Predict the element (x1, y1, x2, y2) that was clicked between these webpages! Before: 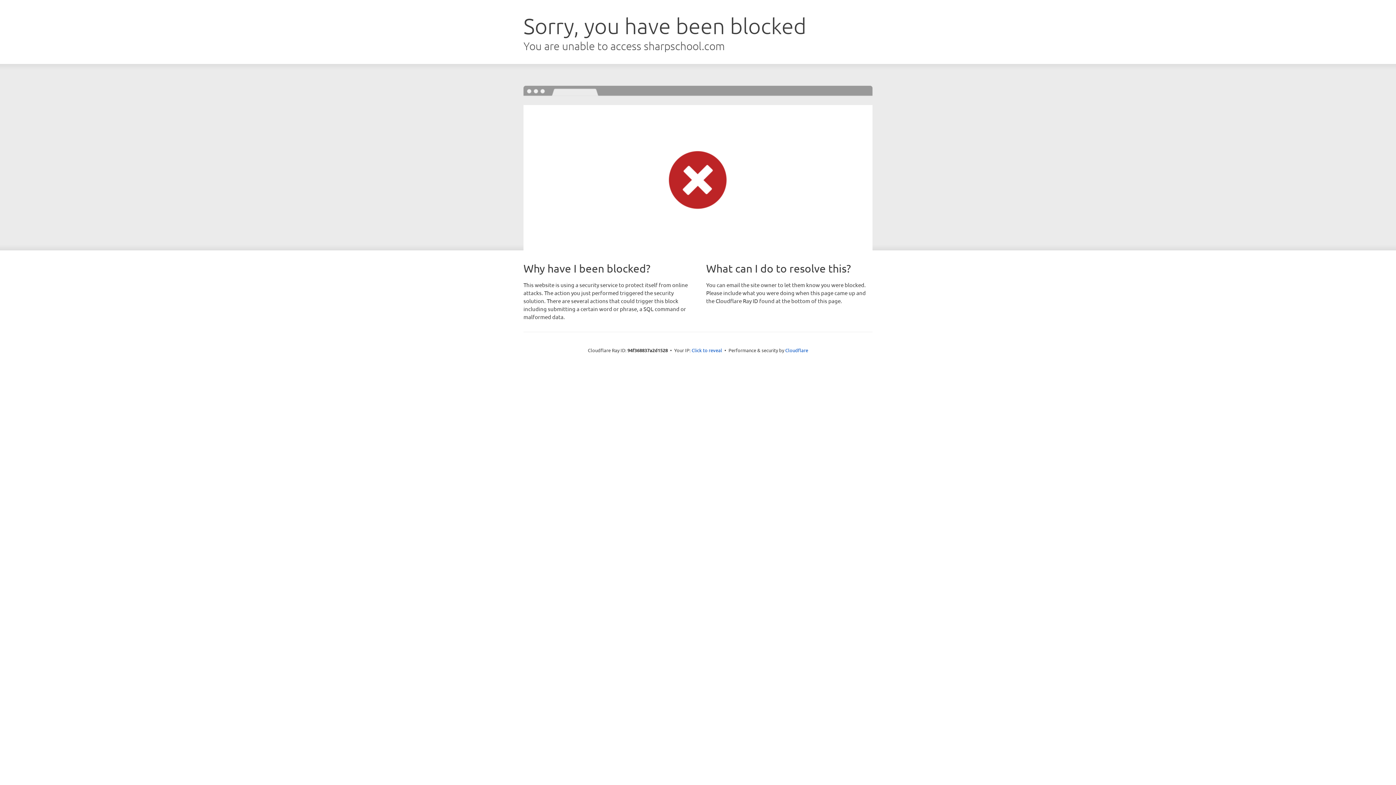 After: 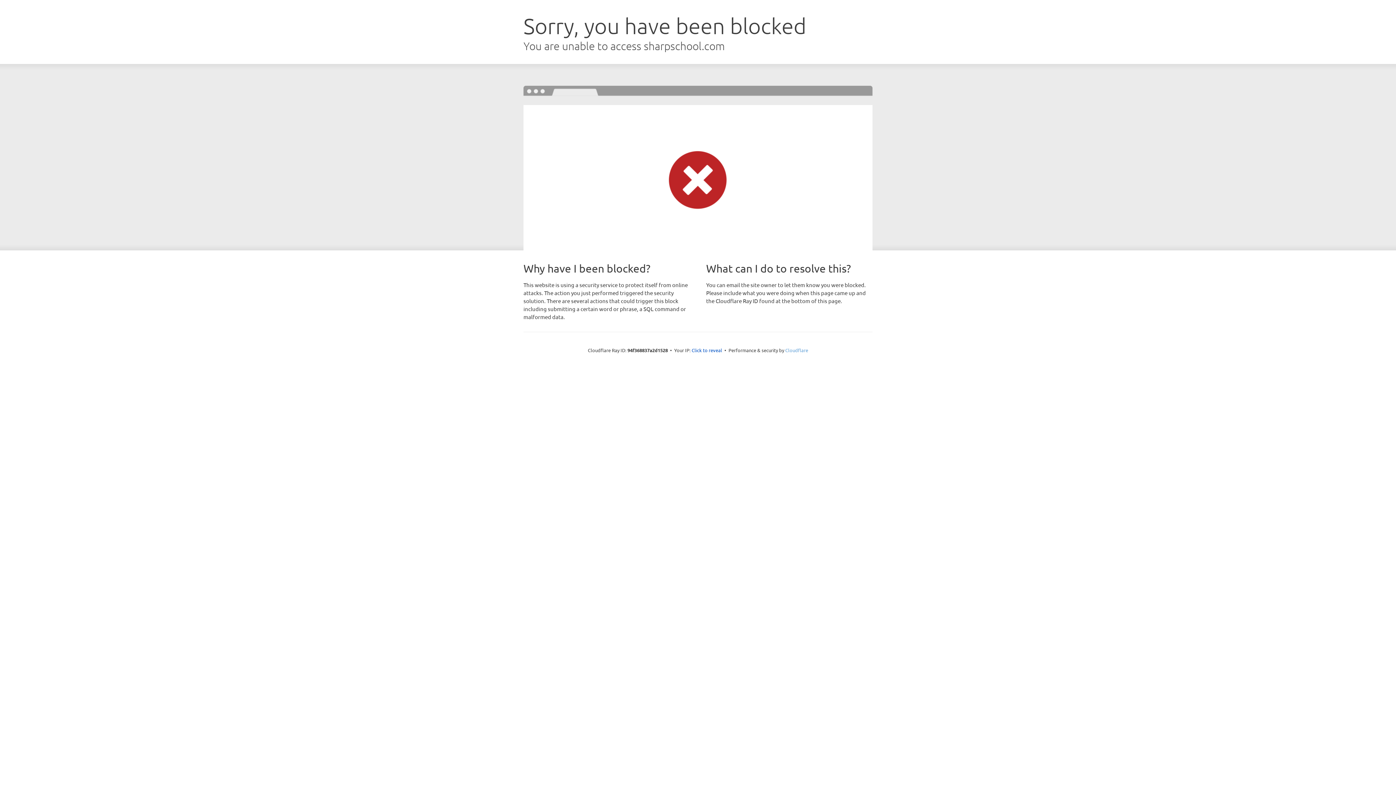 Action: label: Cloudflare bbox: (785, 347, 808, 353)